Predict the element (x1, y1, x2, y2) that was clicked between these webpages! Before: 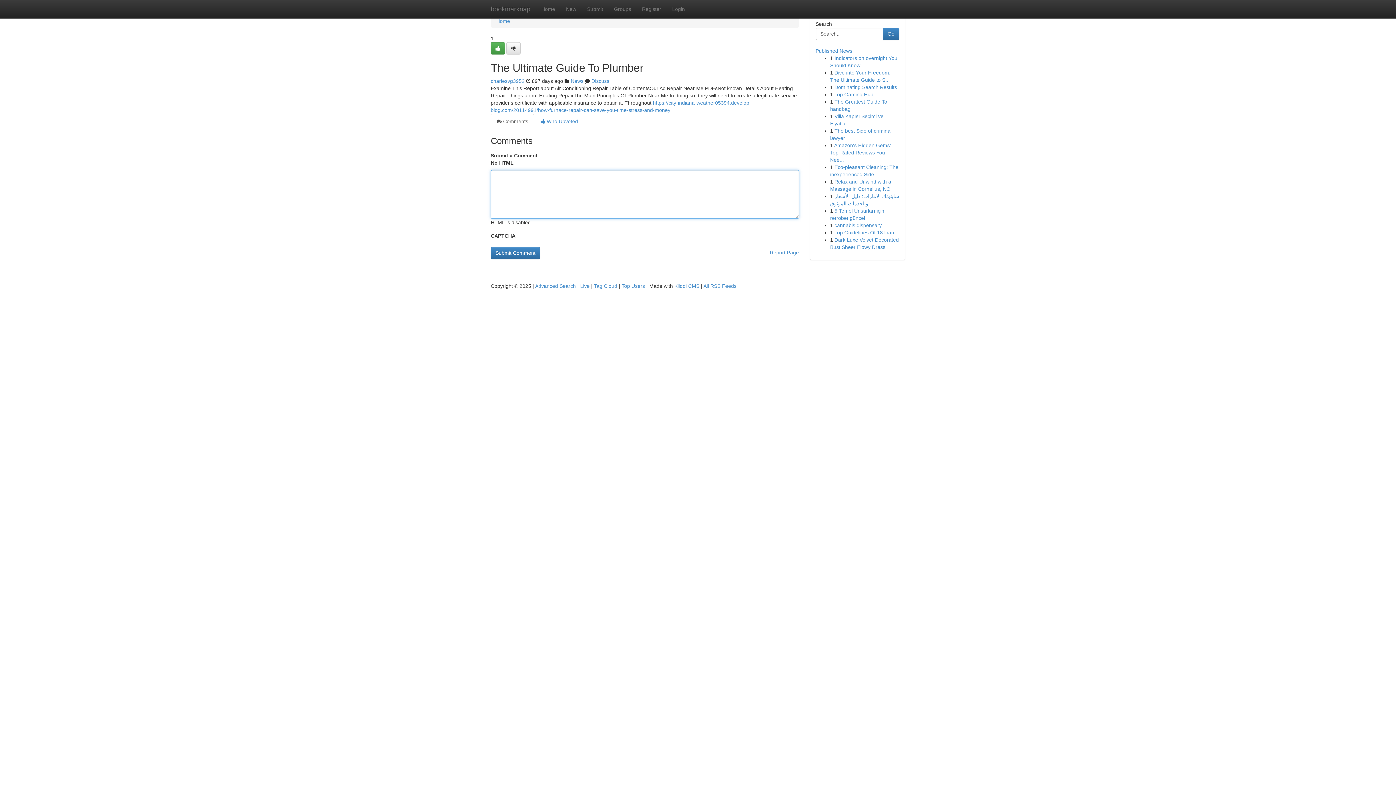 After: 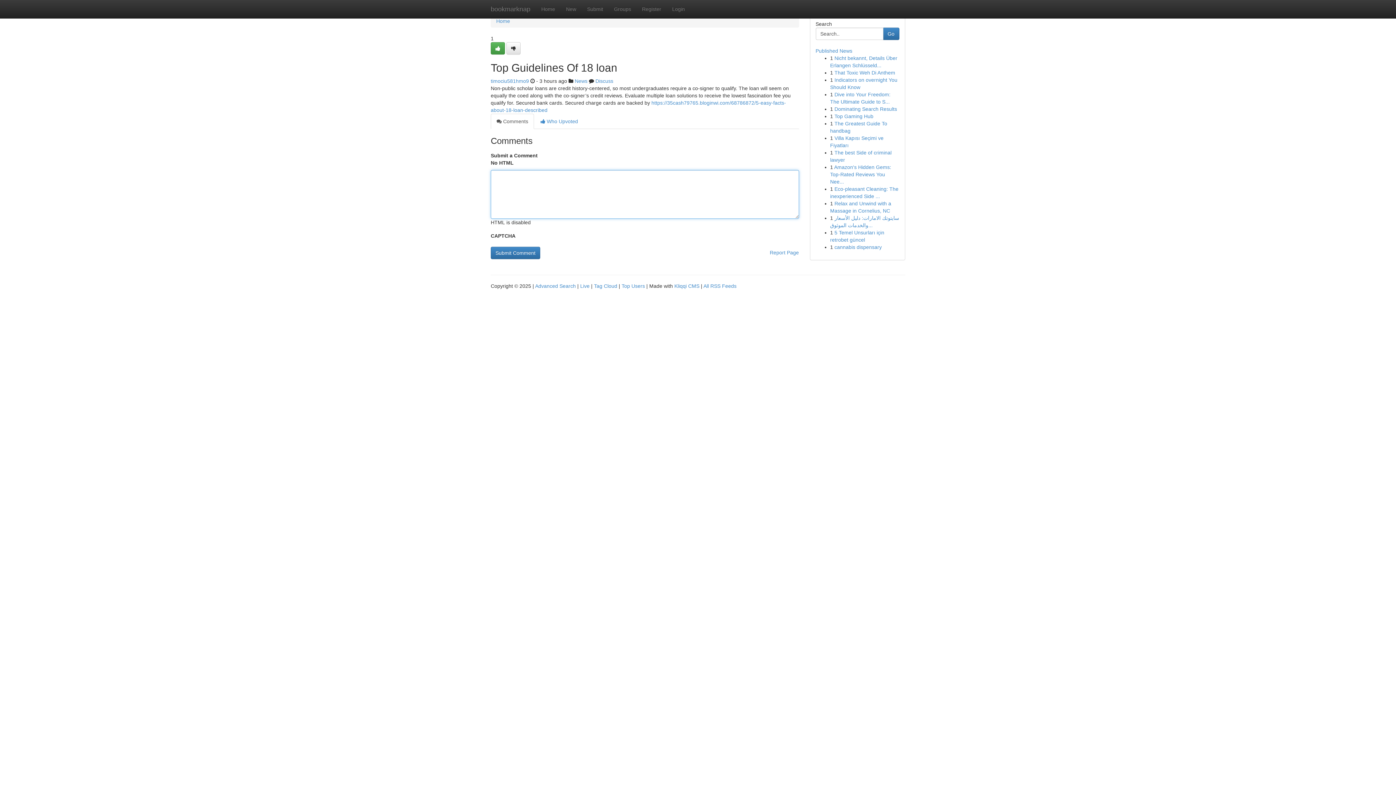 Action: label: Top Guidelines Of 18 loan bbox: (834, 229, 894, 235)